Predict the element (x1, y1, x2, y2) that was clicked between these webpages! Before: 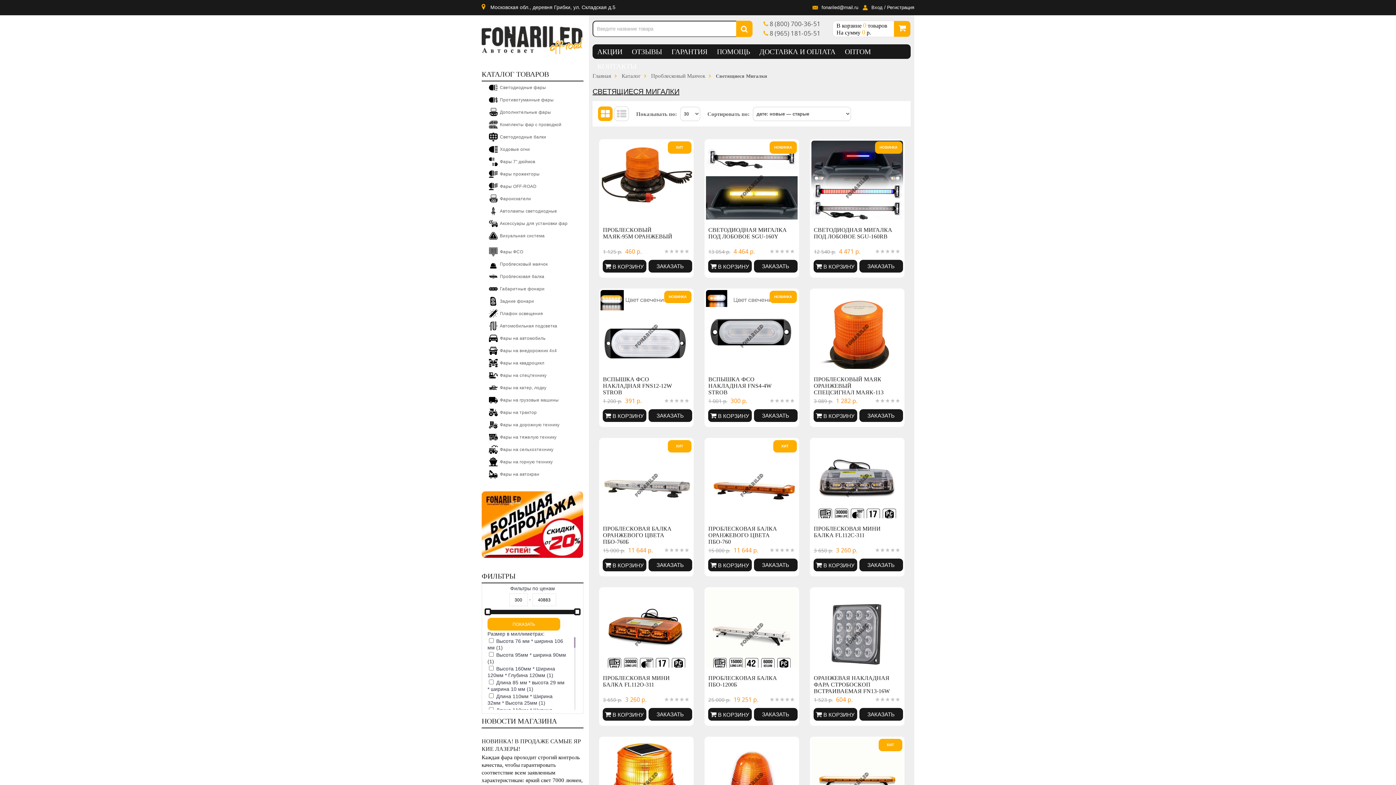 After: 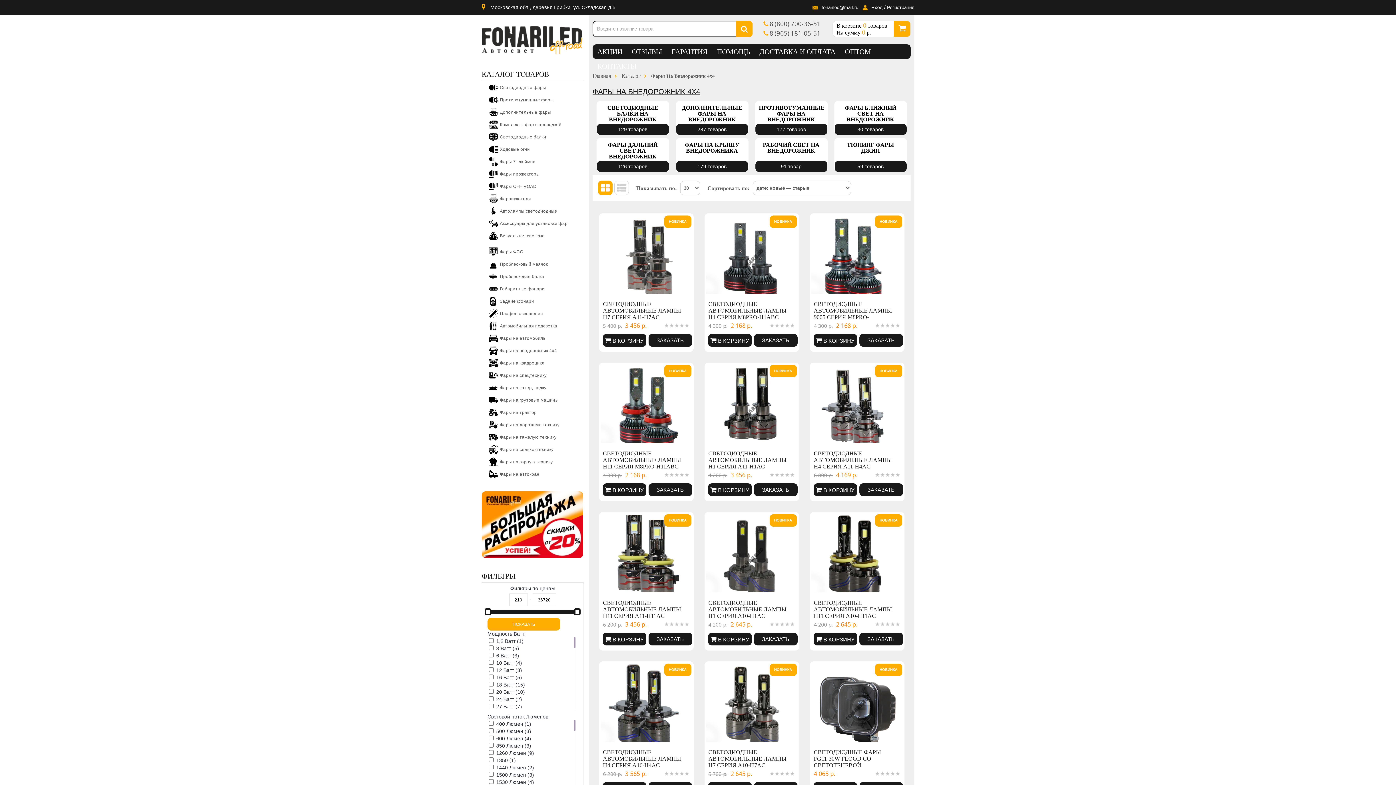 Action: label: Фары на внедорожник 4x4 bbox: (481, 344, 583, 357)